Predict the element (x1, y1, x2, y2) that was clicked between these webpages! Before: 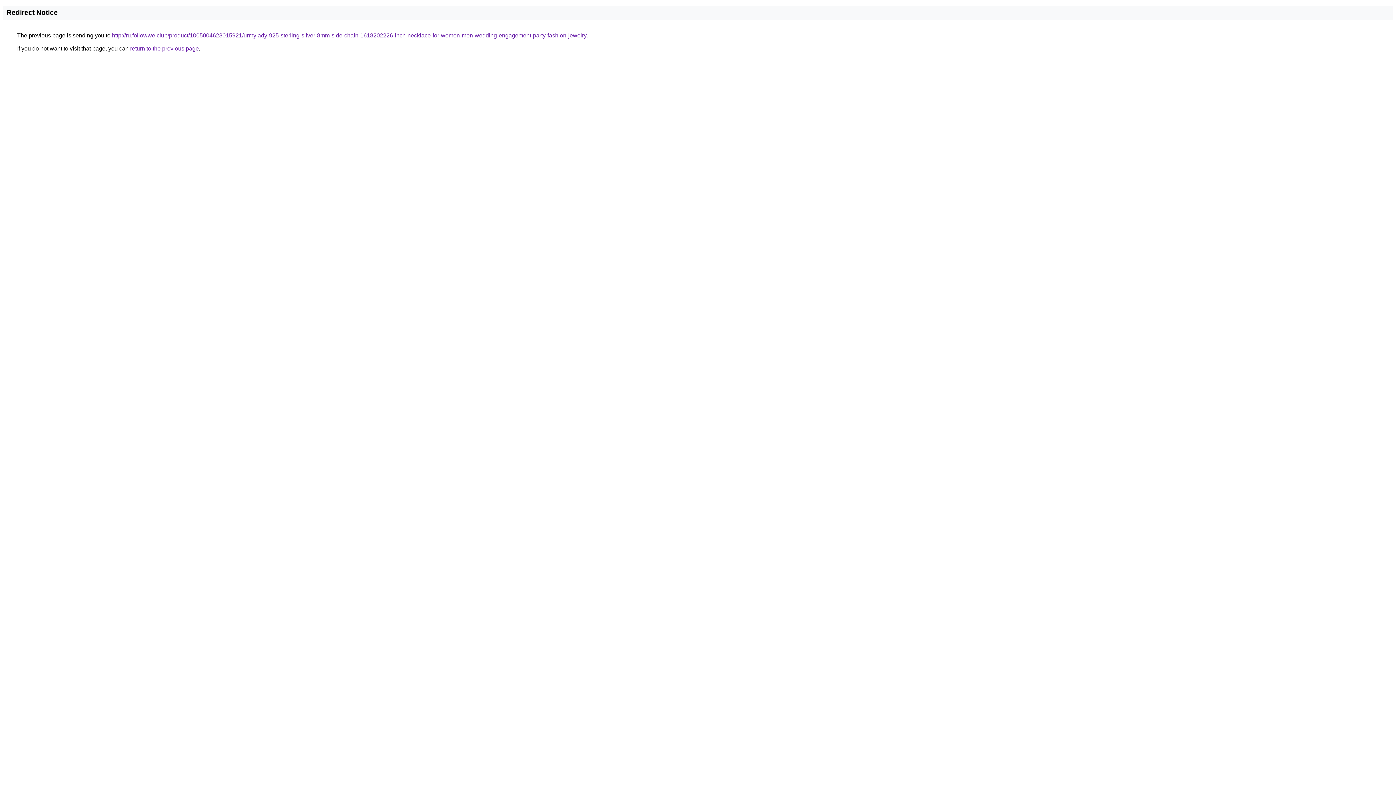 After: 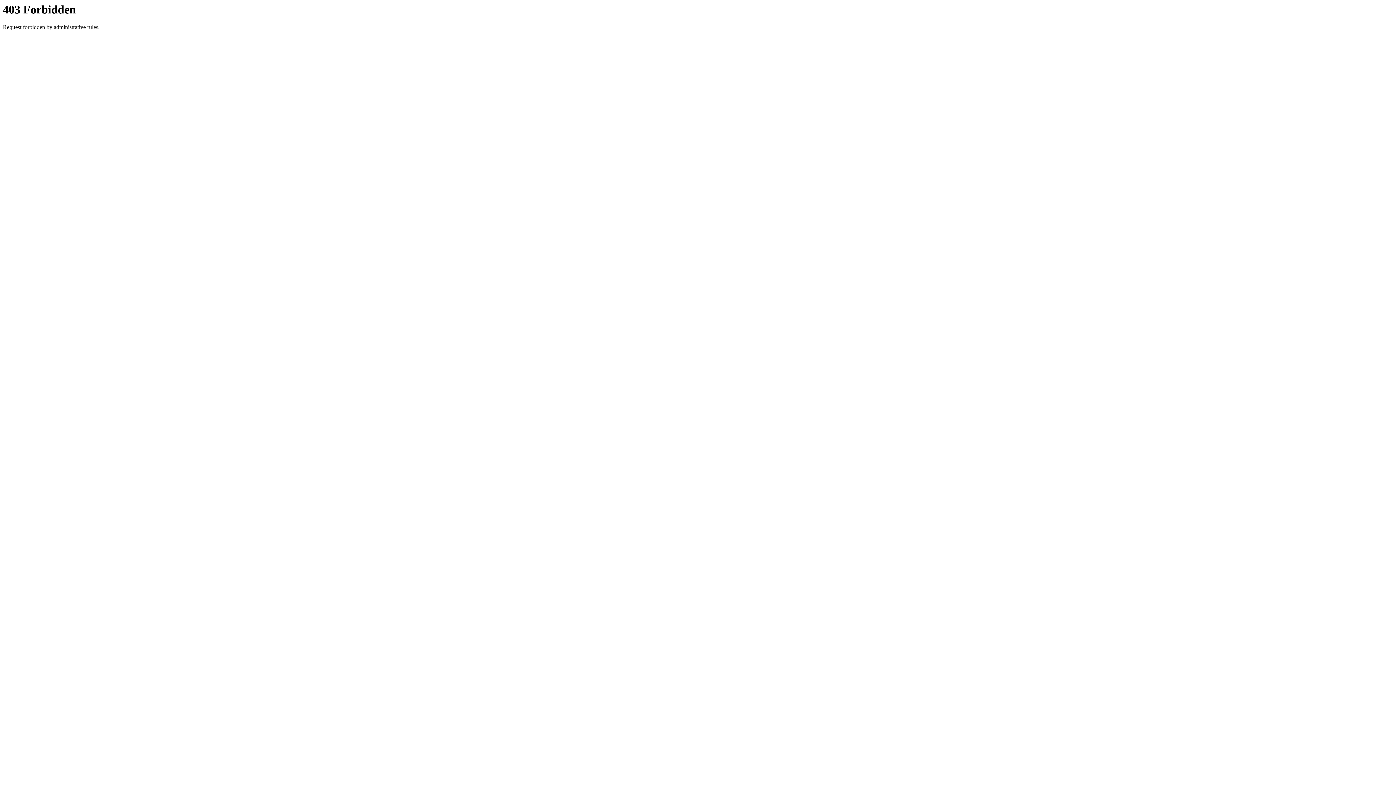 Action: label: http://ru.followwe.club/product/1005004628015921/urmylady-925-sterling-silver-8mm-side-chain-1618202226-inch-necklace-for-women-men-wedding-engagement-party-fashion-jewelry bbox: (112, 32, 586, 38)